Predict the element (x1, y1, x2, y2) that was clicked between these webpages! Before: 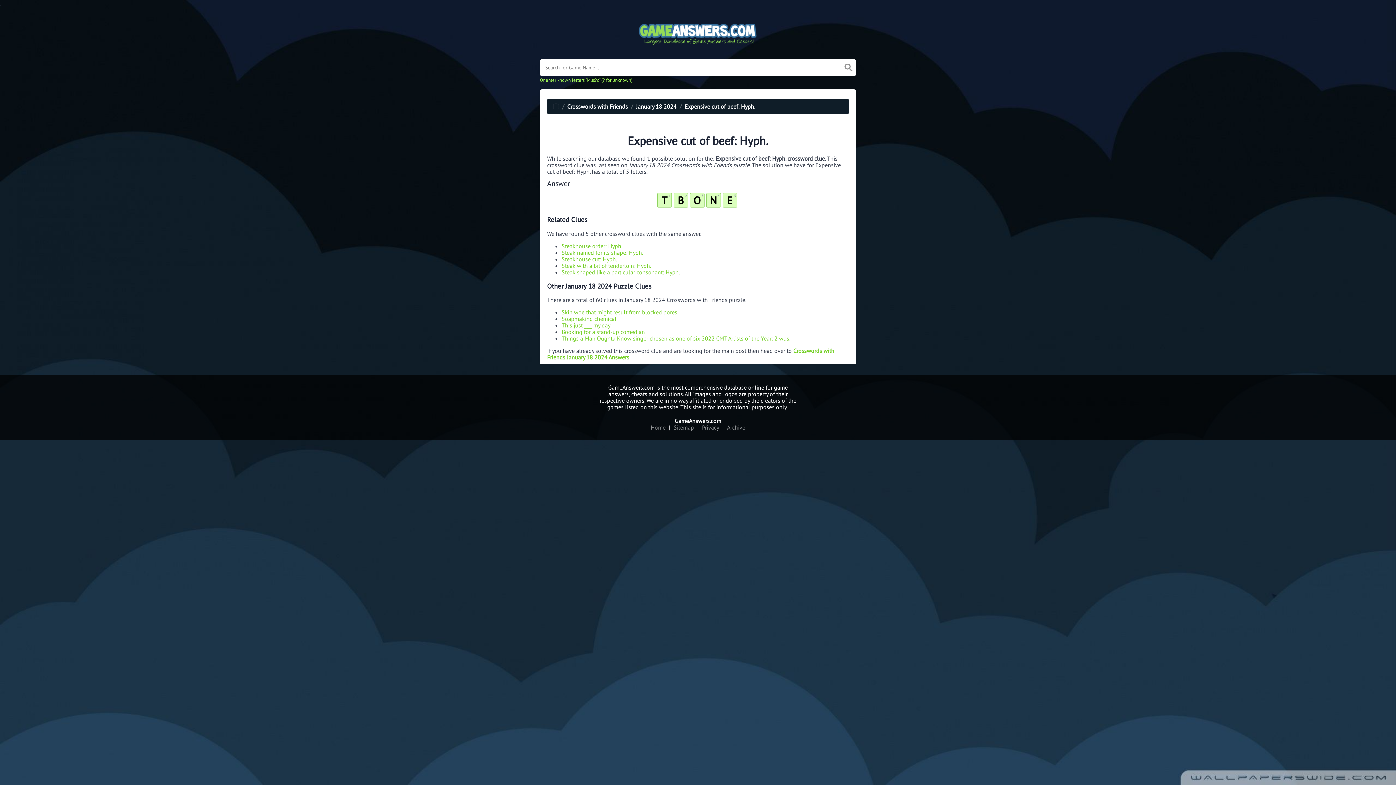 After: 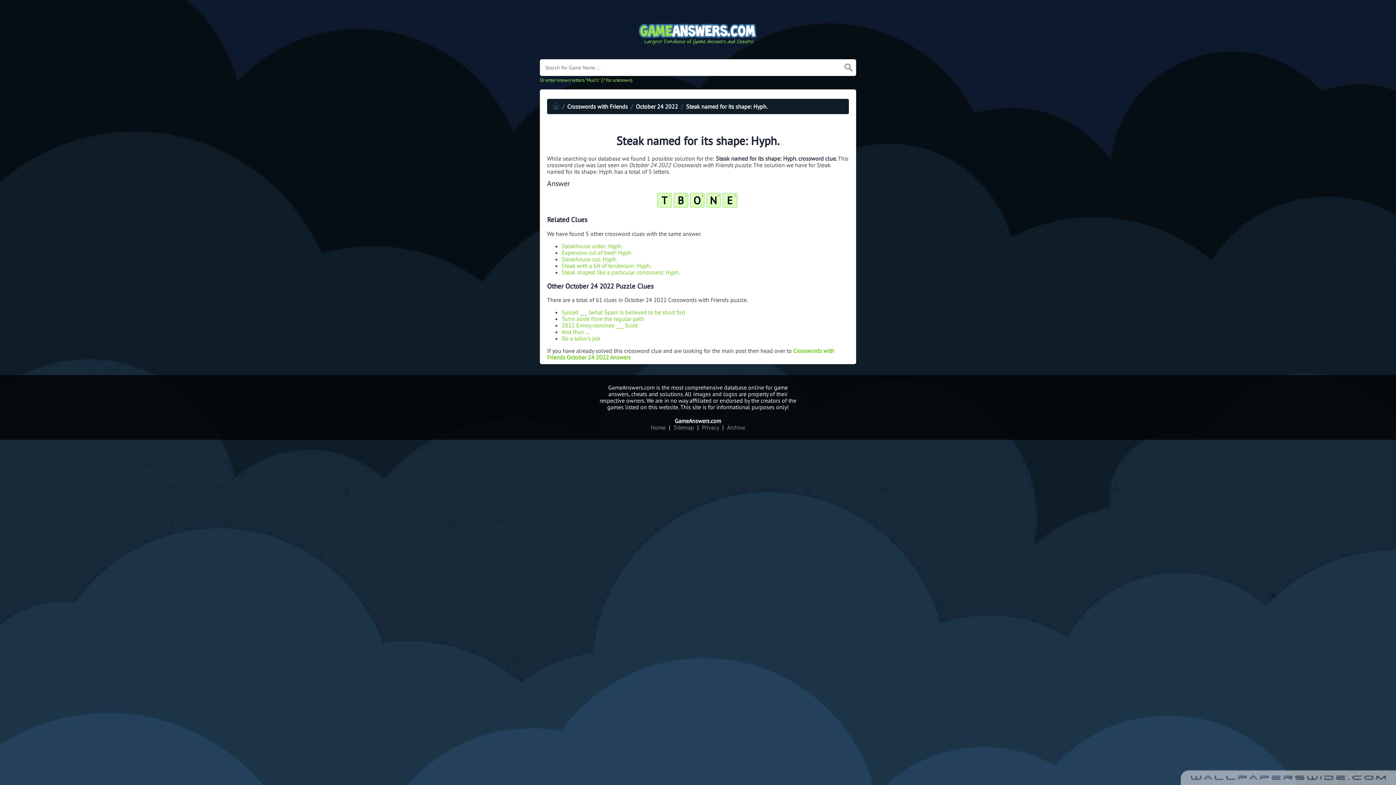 Action: bbox: (561, 249, 643, 256) label: Steak named for its shape: Hyph.